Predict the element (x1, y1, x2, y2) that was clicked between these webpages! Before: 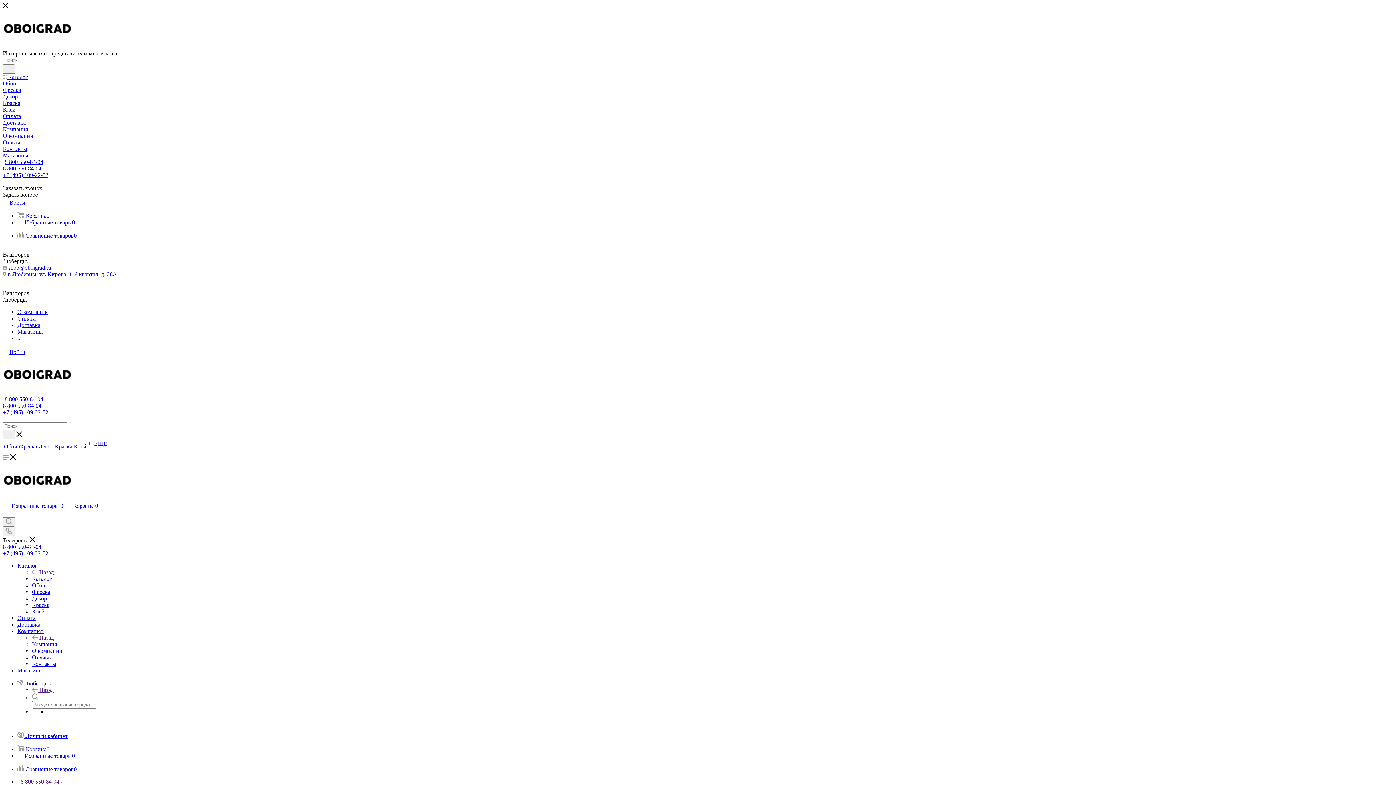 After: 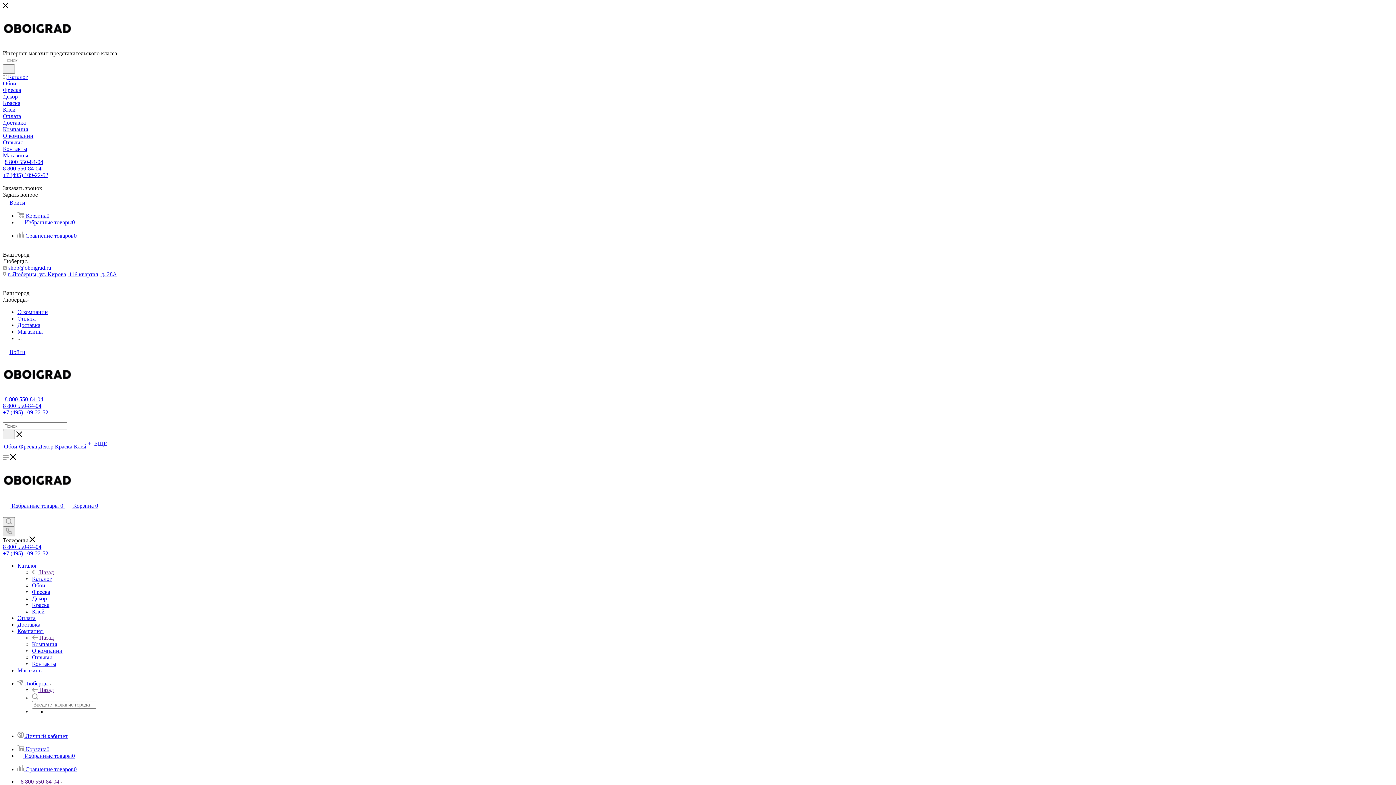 Action: bbox: (2, 526, 15, 536)